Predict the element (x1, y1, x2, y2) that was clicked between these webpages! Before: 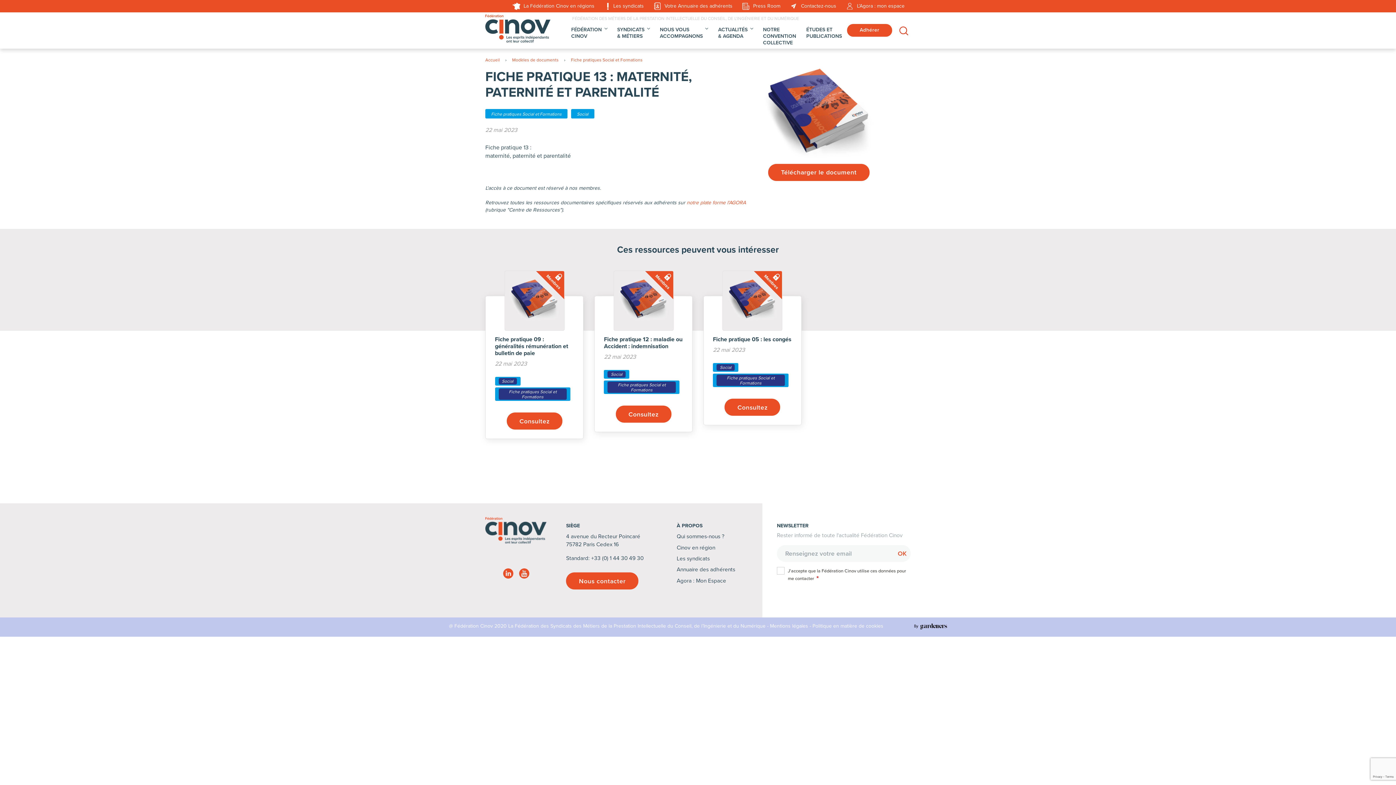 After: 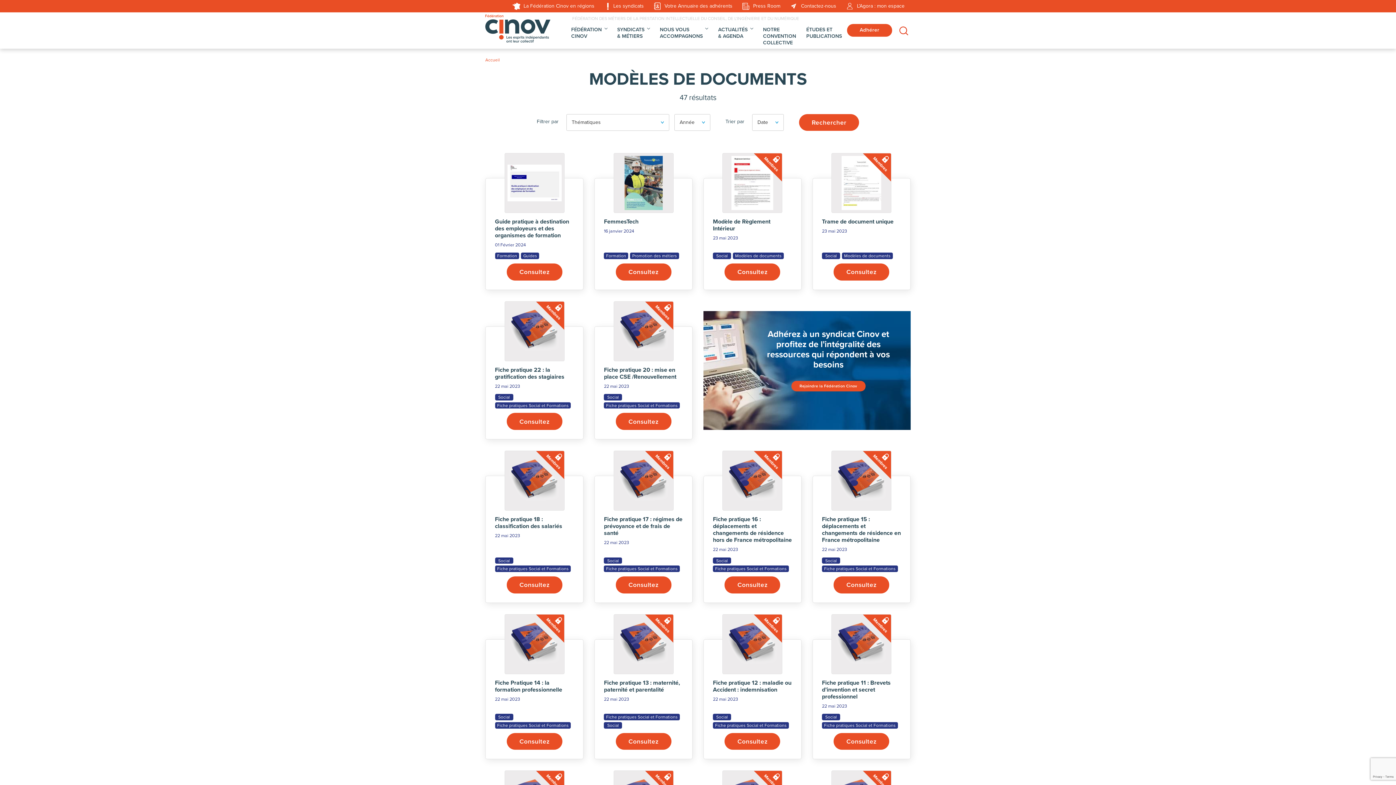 Action: bbox: (512, 57, 558, 63) label: Modèles de documents